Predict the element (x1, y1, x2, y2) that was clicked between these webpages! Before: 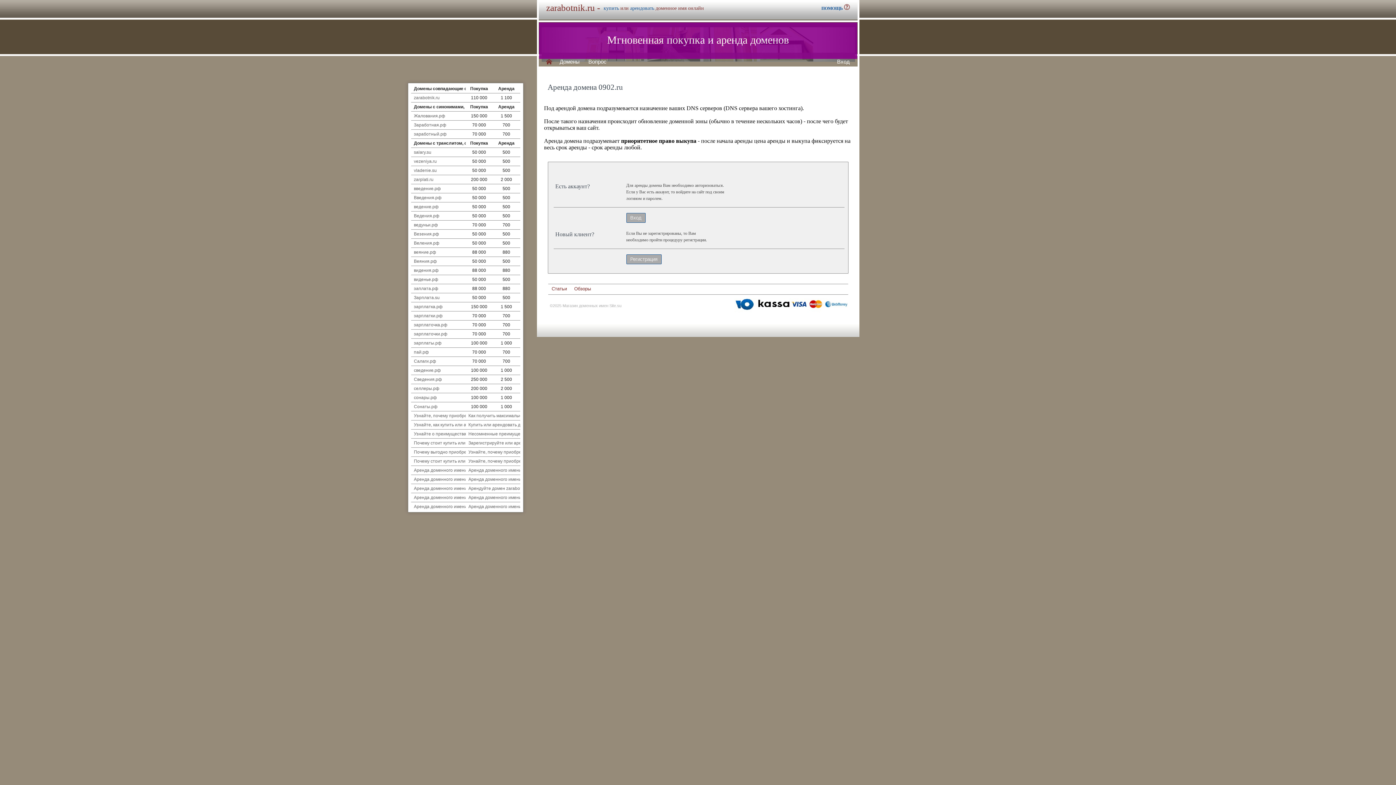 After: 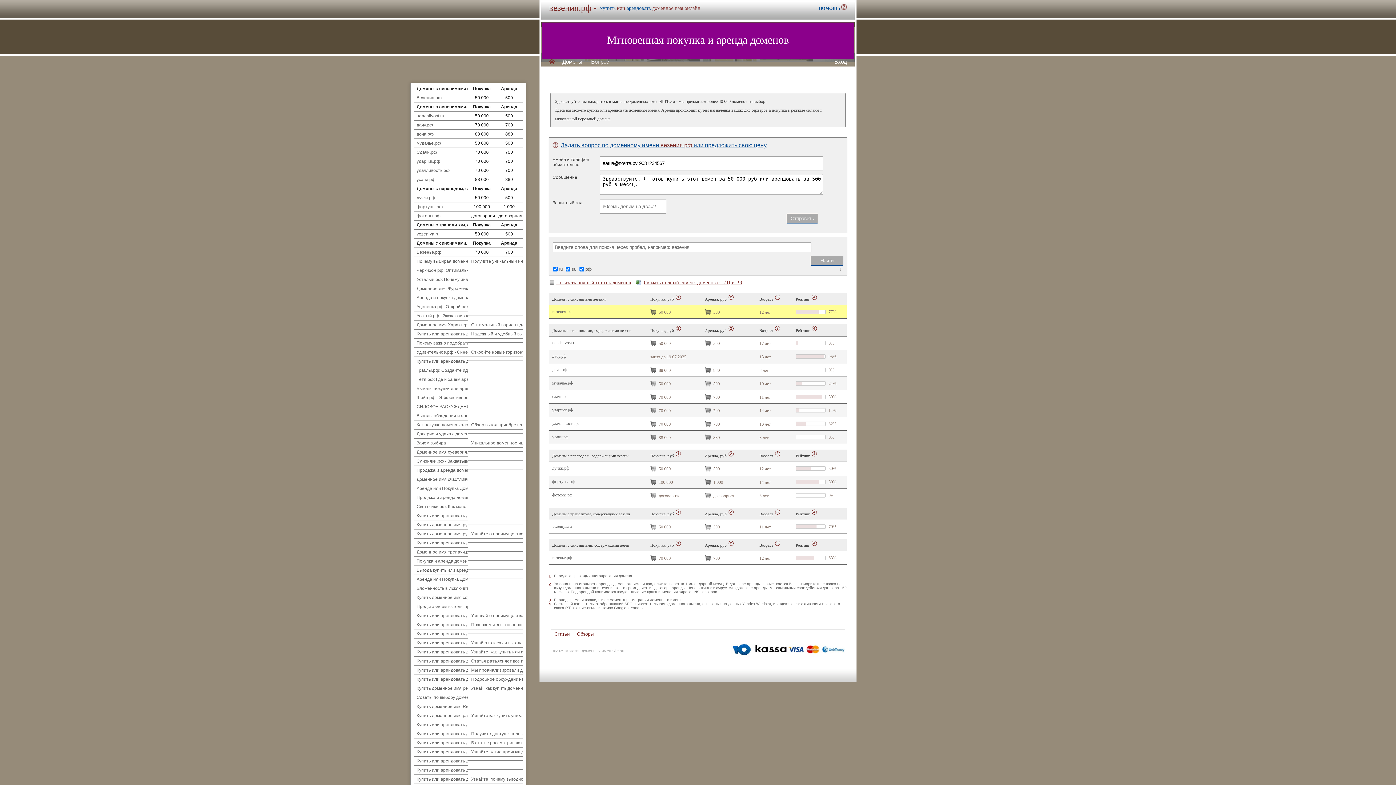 Action: bbox: (414, 231, 439, 236) label: Везения.рф